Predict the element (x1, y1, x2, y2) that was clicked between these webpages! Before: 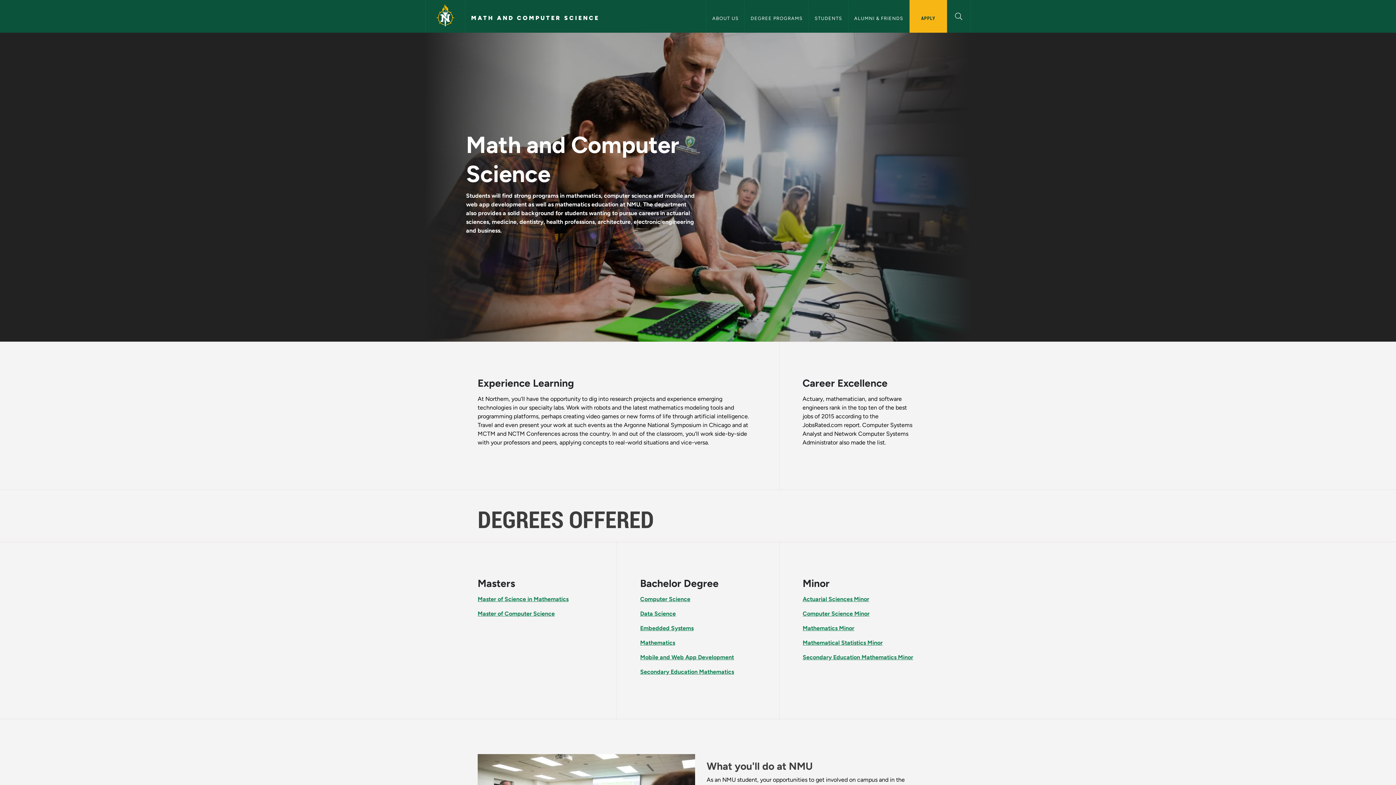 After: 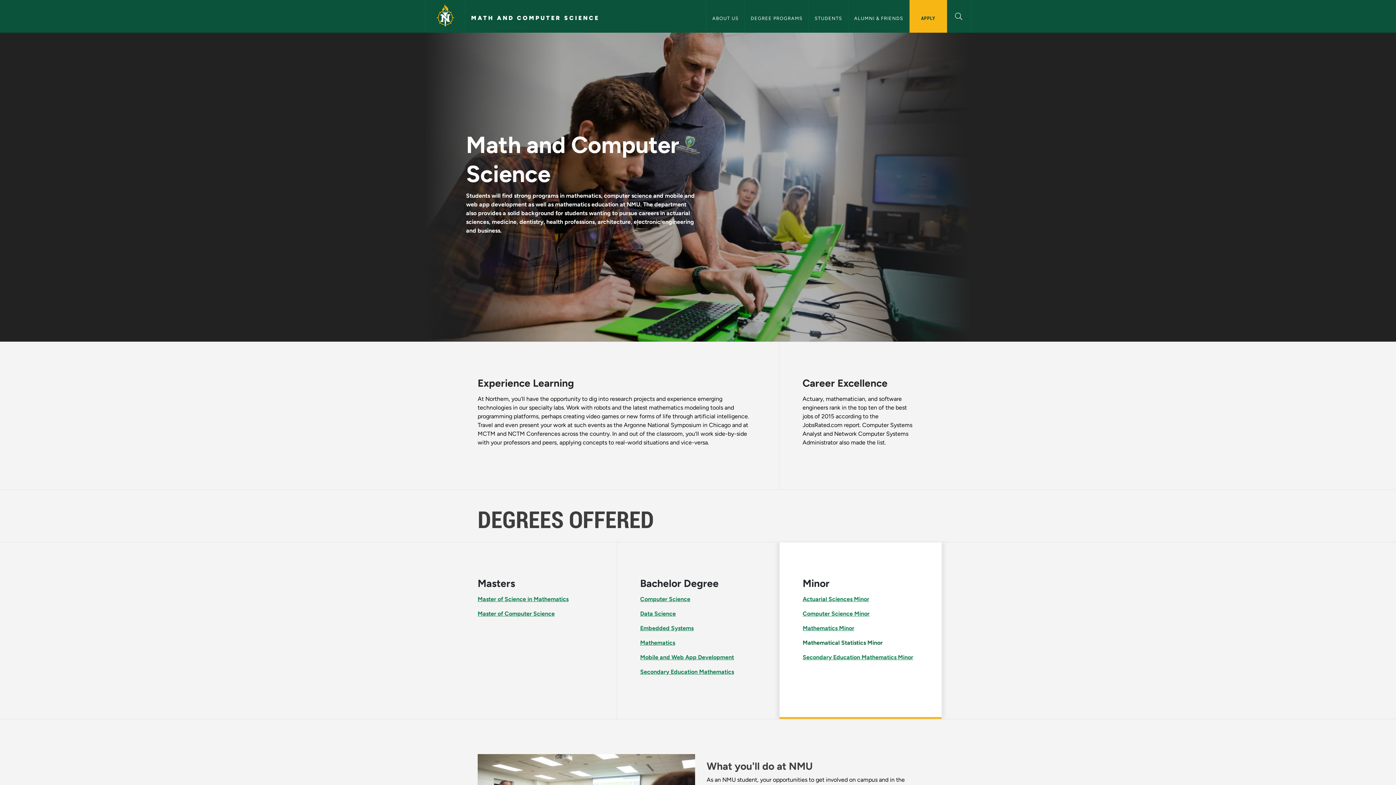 Action: bbox: (802, 639, 882, 646) label: Mathematical Statistics Minor